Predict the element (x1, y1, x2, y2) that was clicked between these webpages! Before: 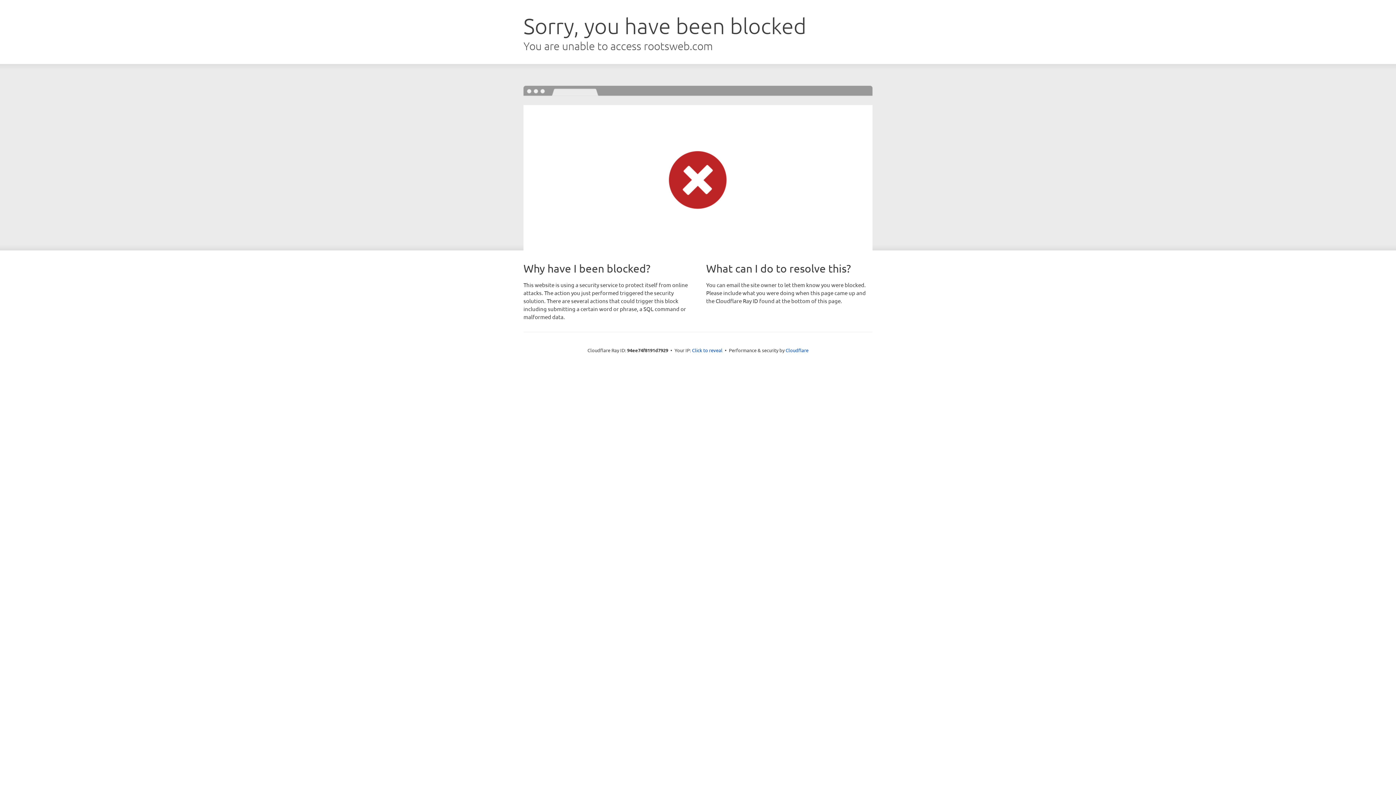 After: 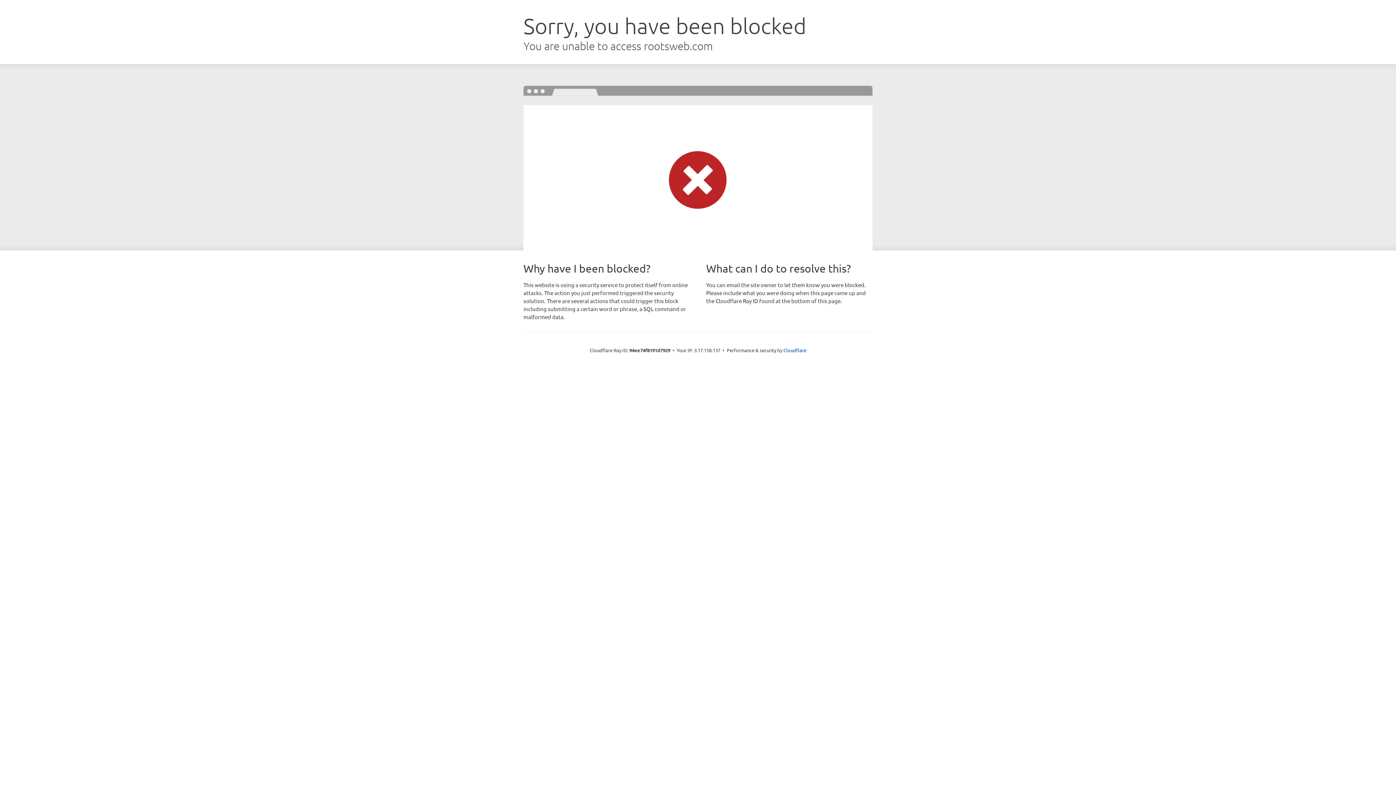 Action: bbox: (692, 346, 722, 353) label: Click to reveal